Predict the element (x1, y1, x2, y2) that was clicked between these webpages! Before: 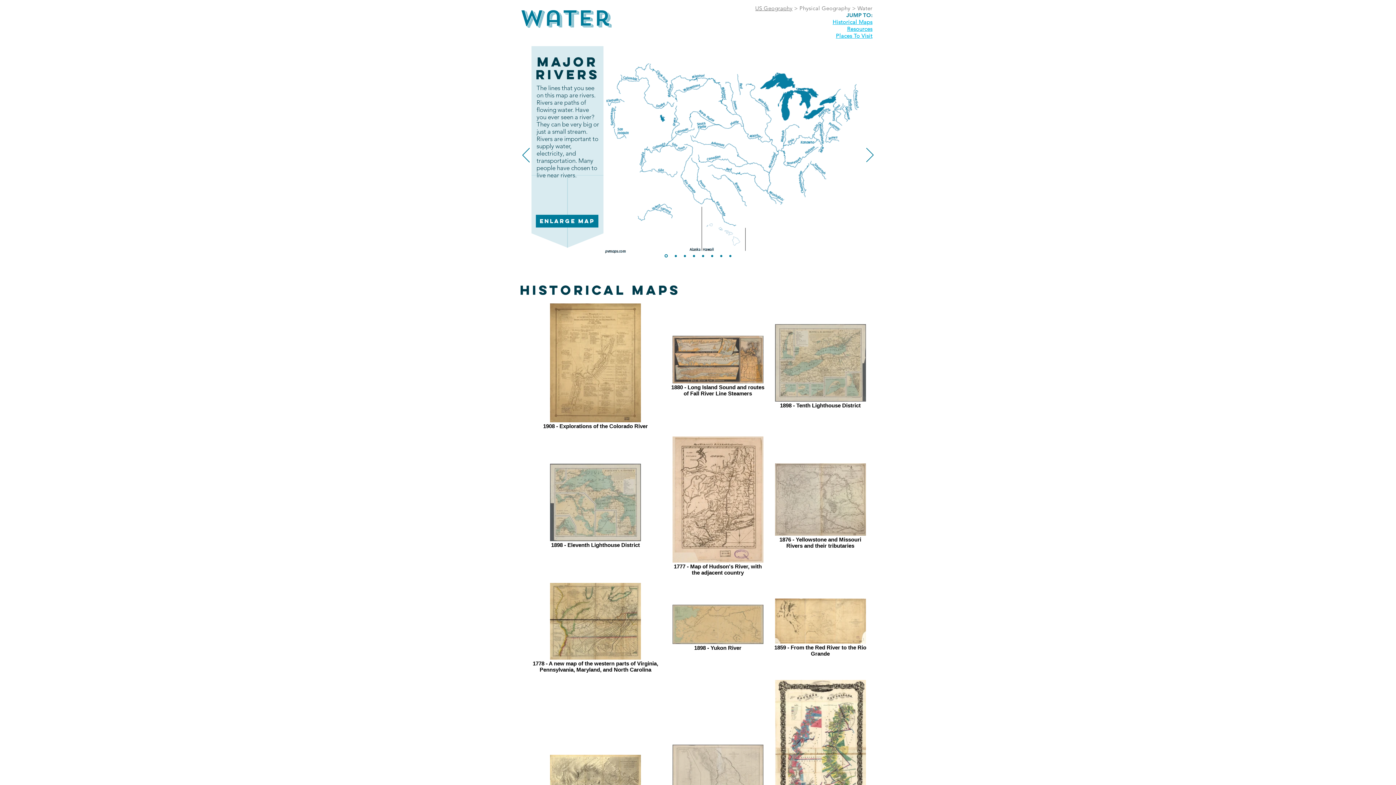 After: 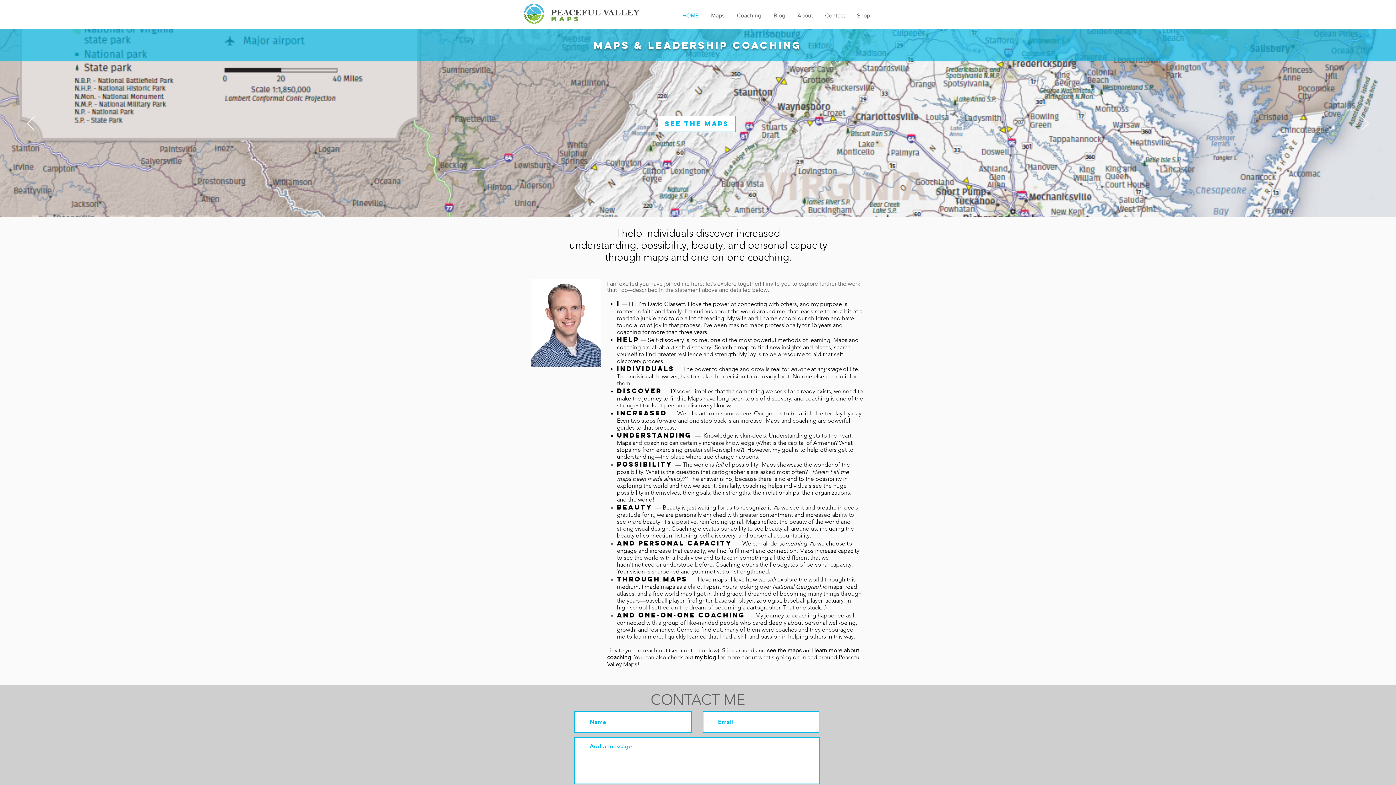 Action: label: Great Lakes bbox: (720, 254, 722, 257)